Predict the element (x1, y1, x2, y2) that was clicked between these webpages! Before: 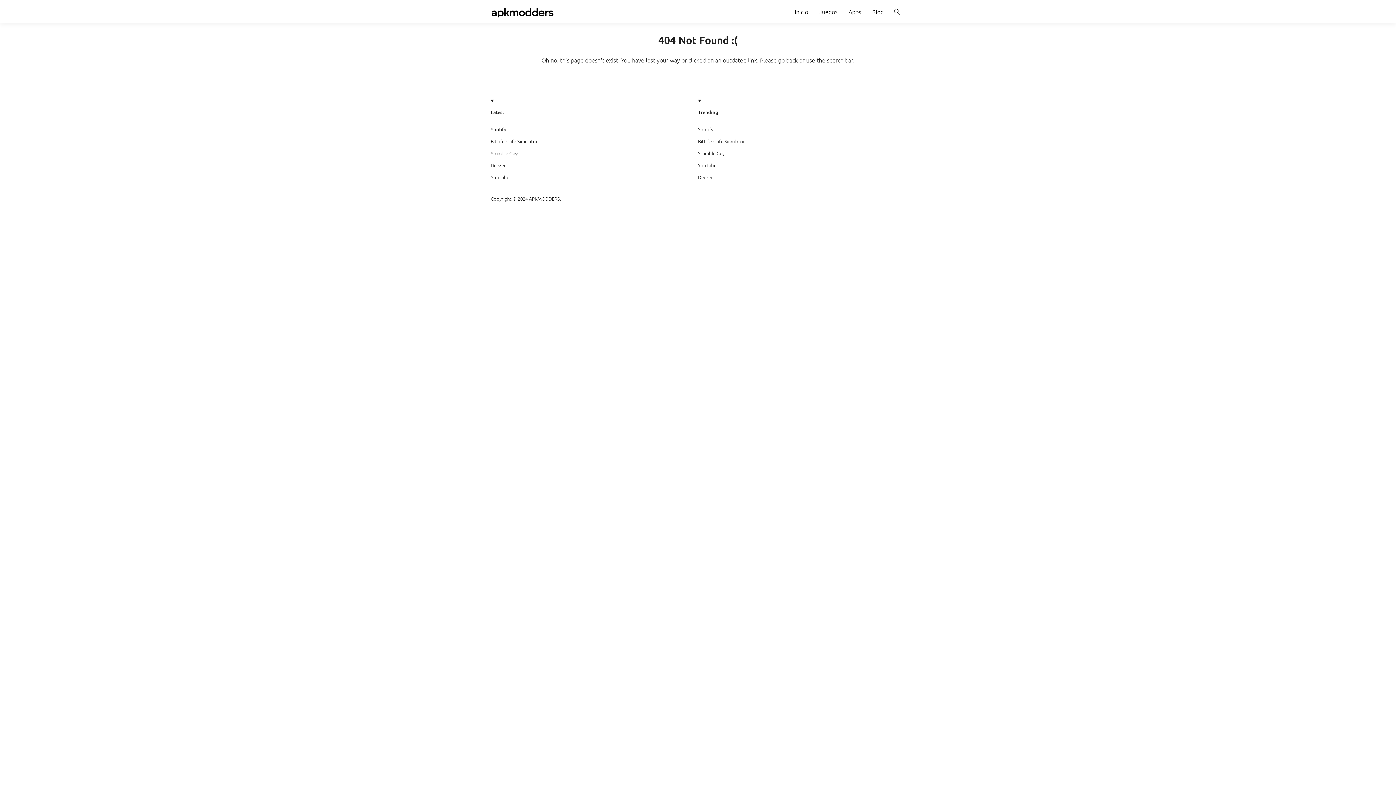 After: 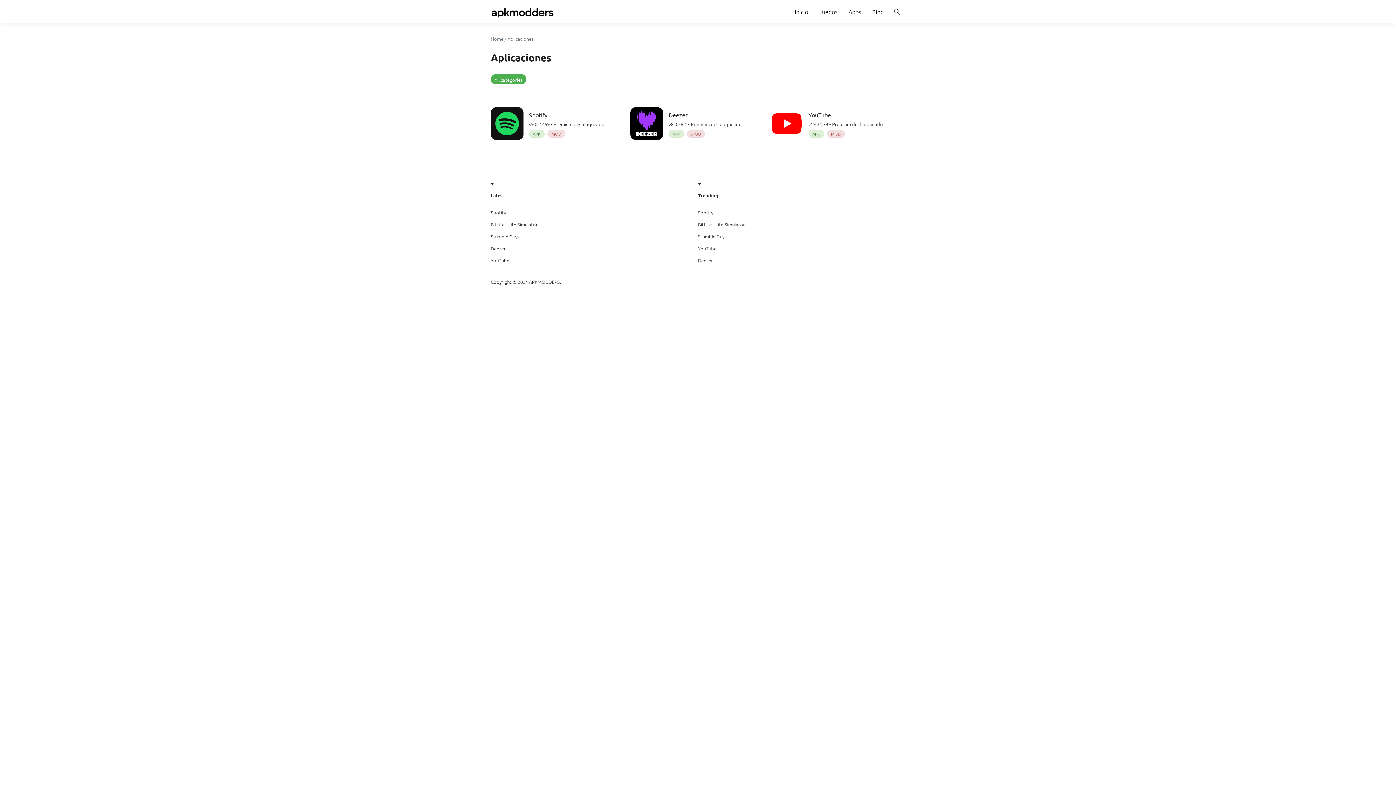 Action: label: Apps bbox: (843, 0, 866, 23)